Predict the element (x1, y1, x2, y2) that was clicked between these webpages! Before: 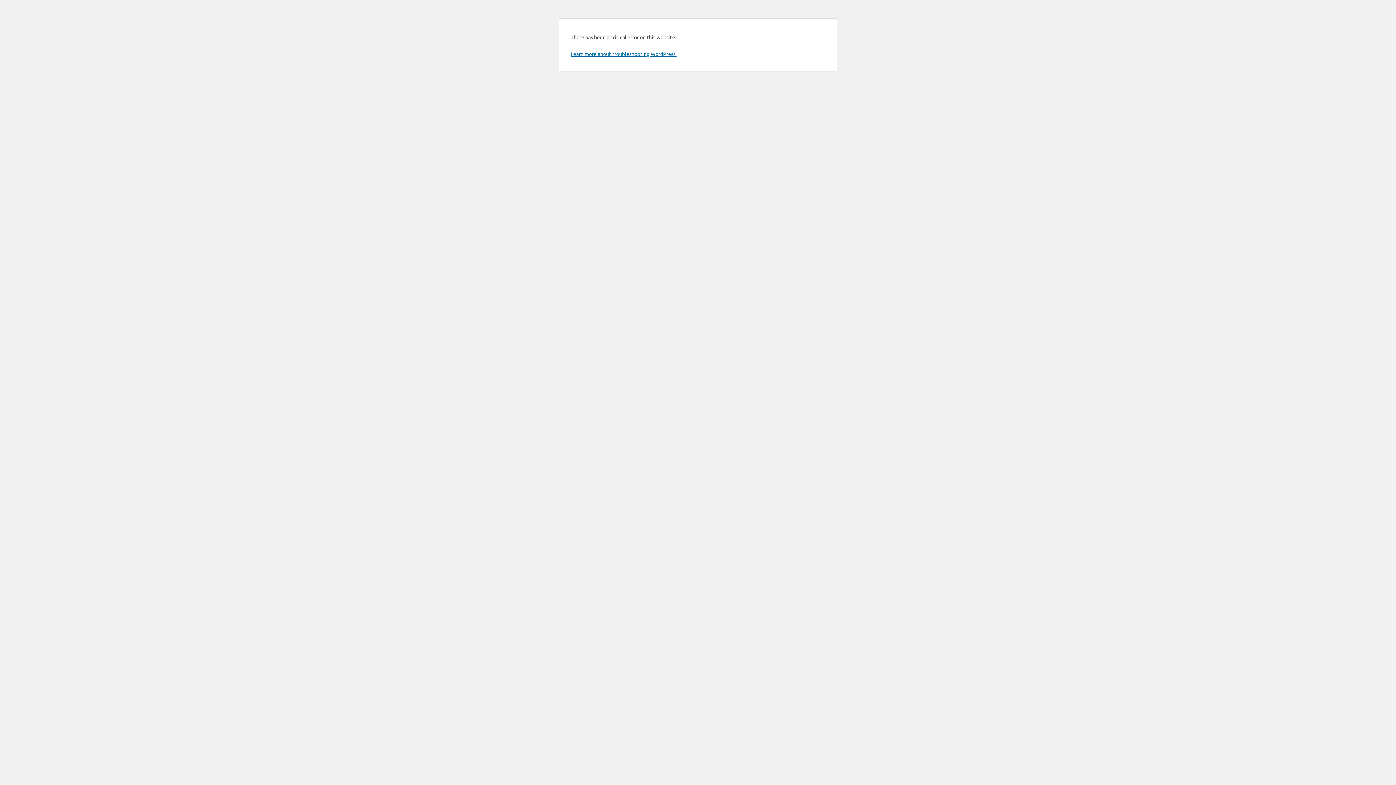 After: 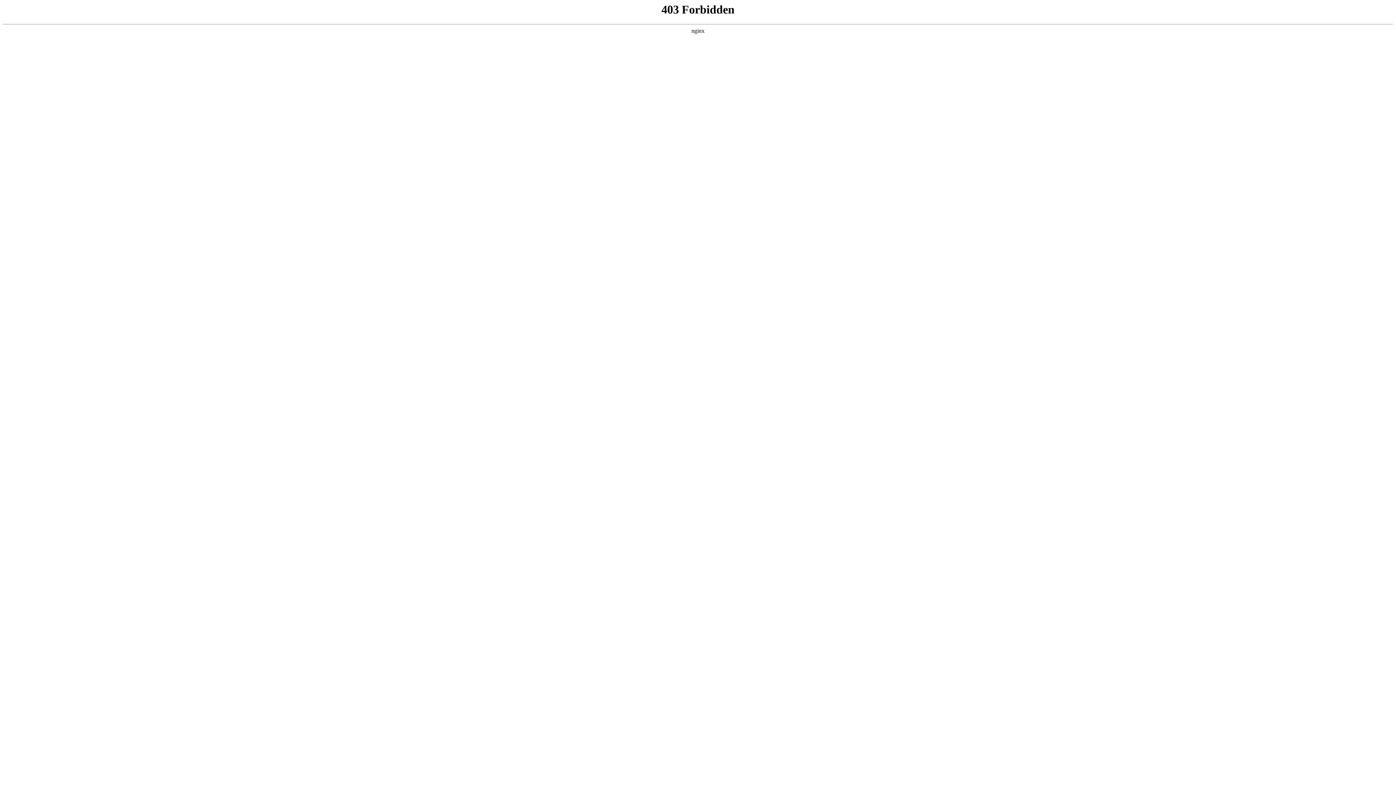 Action: bbox: (570, 50, 676, 57) label: Learn more about troubleshooting WordPress.